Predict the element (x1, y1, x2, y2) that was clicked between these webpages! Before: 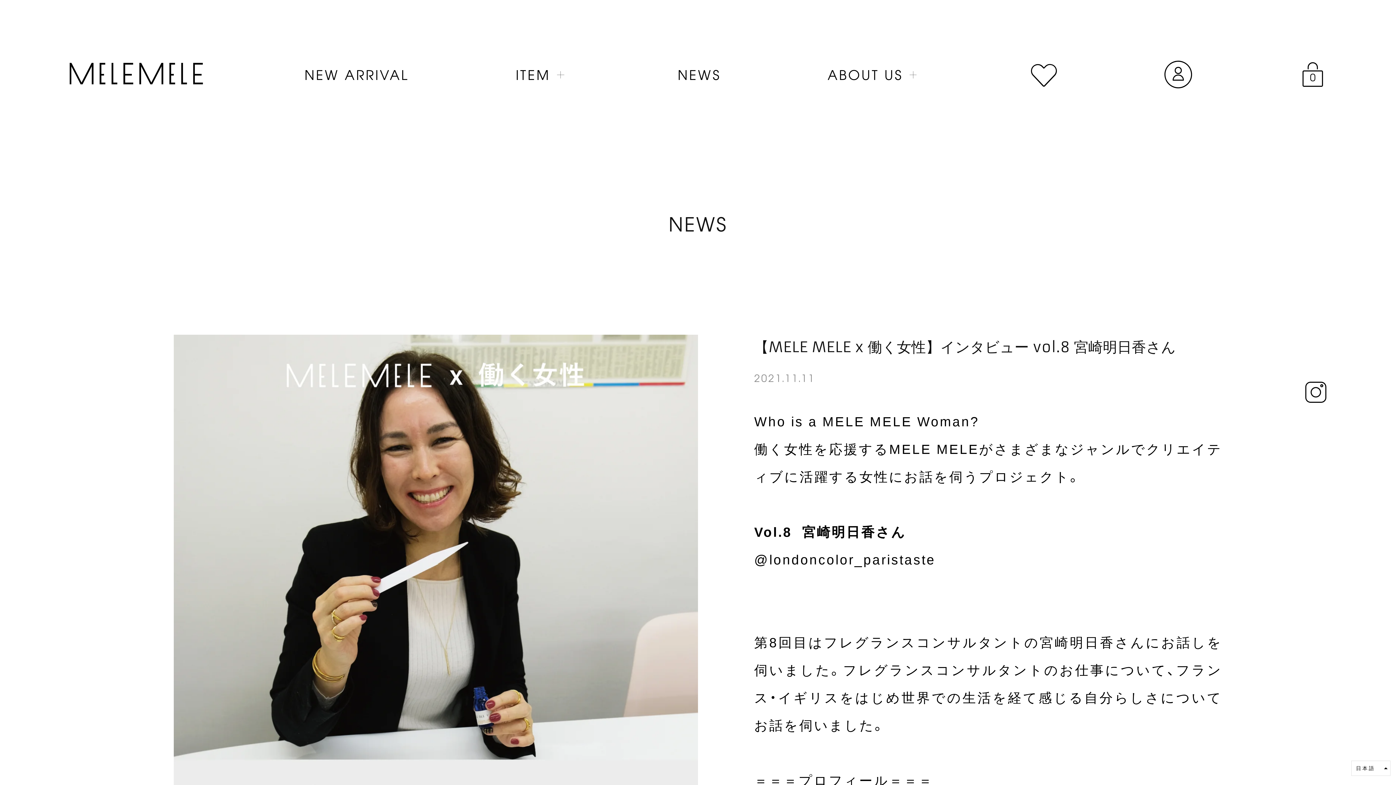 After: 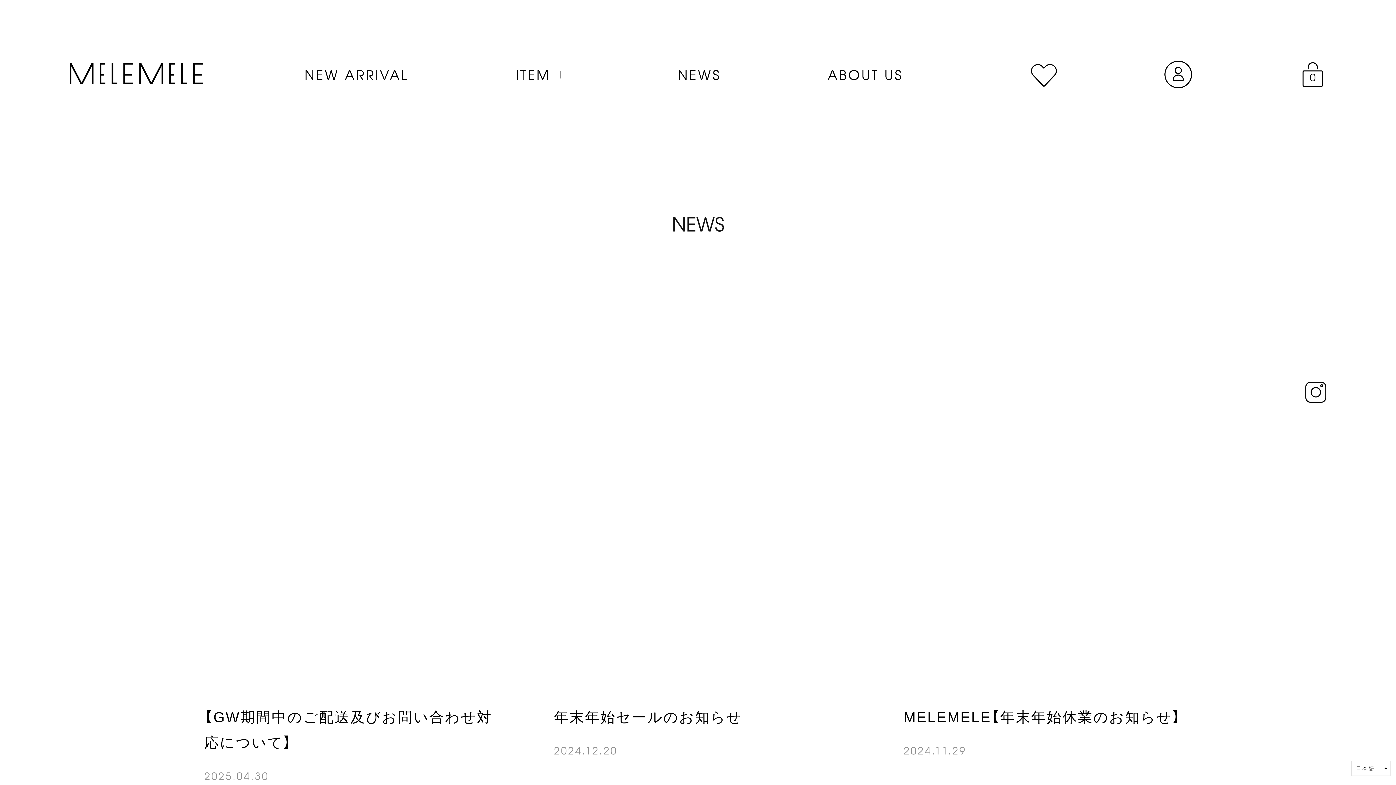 Action: label: NEWS bbox: (677, 57, 721, 92)